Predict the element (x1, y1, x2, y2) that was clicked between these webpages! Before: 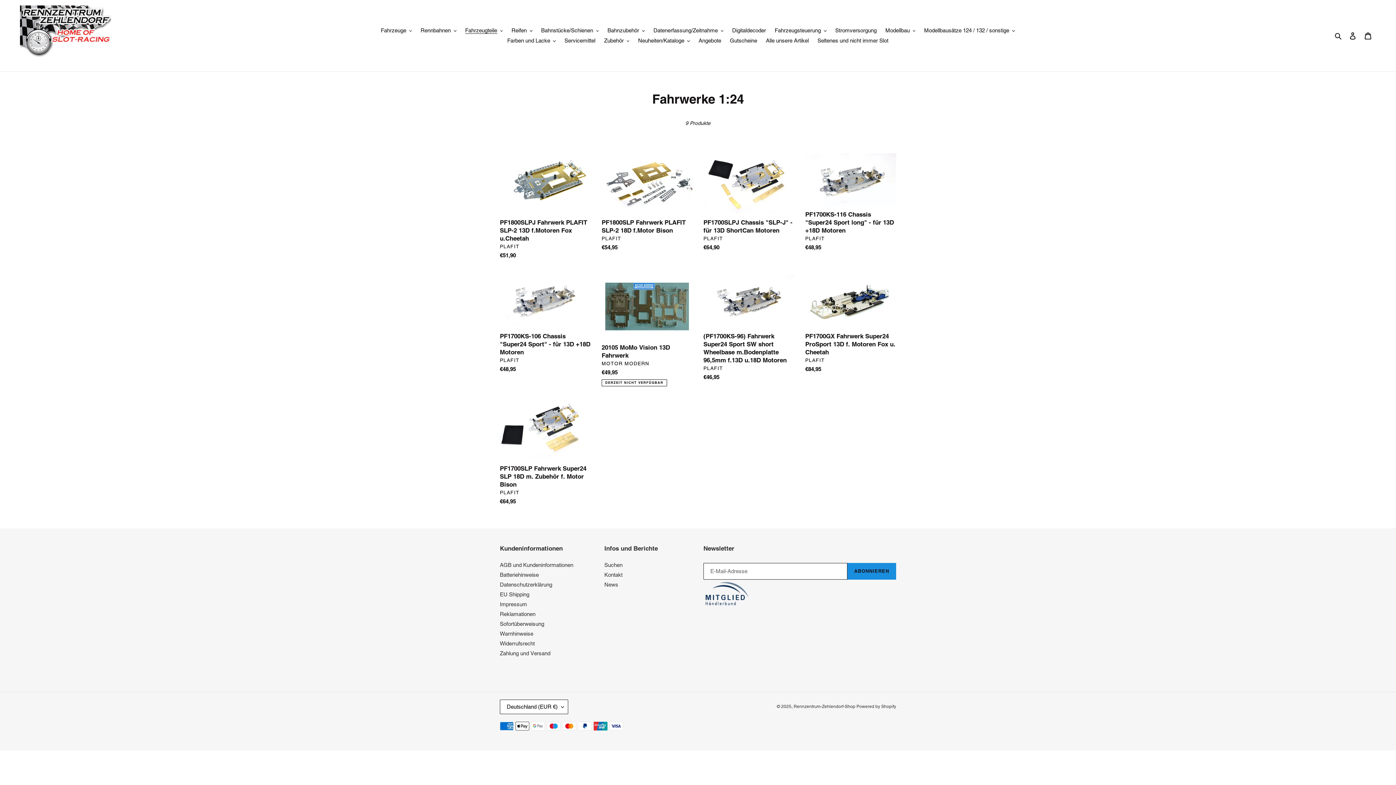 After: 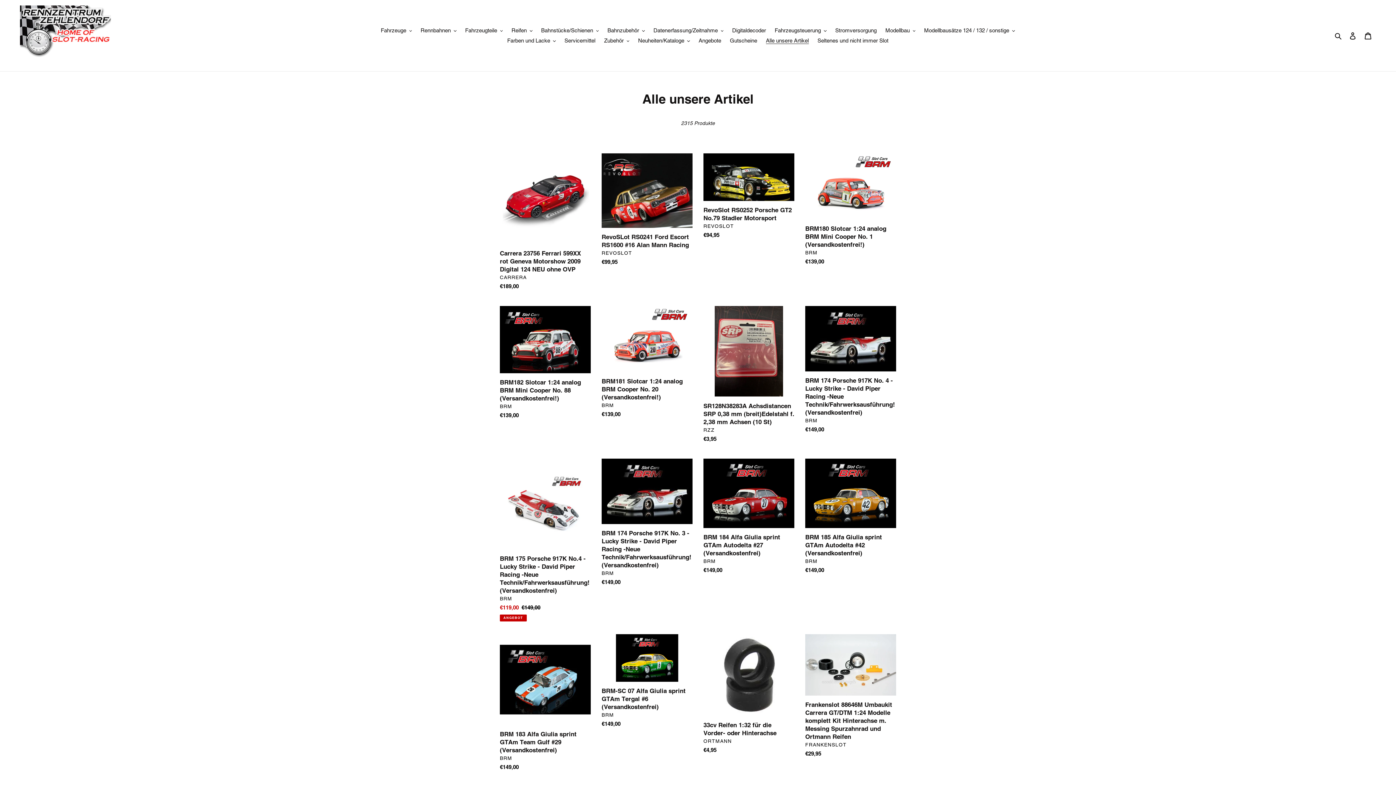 Action: bbox: (762, 35, 812, 45) label: Alle unsere Artikel